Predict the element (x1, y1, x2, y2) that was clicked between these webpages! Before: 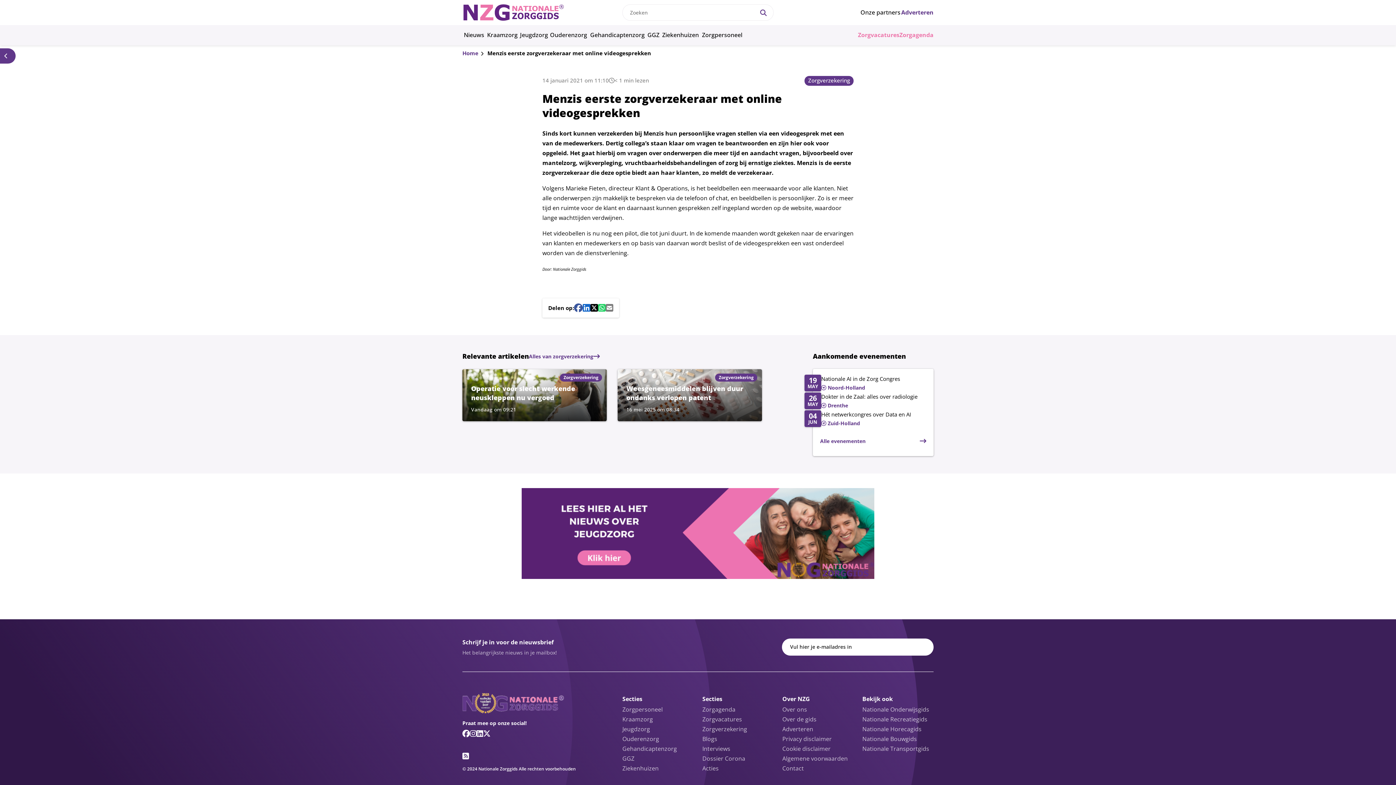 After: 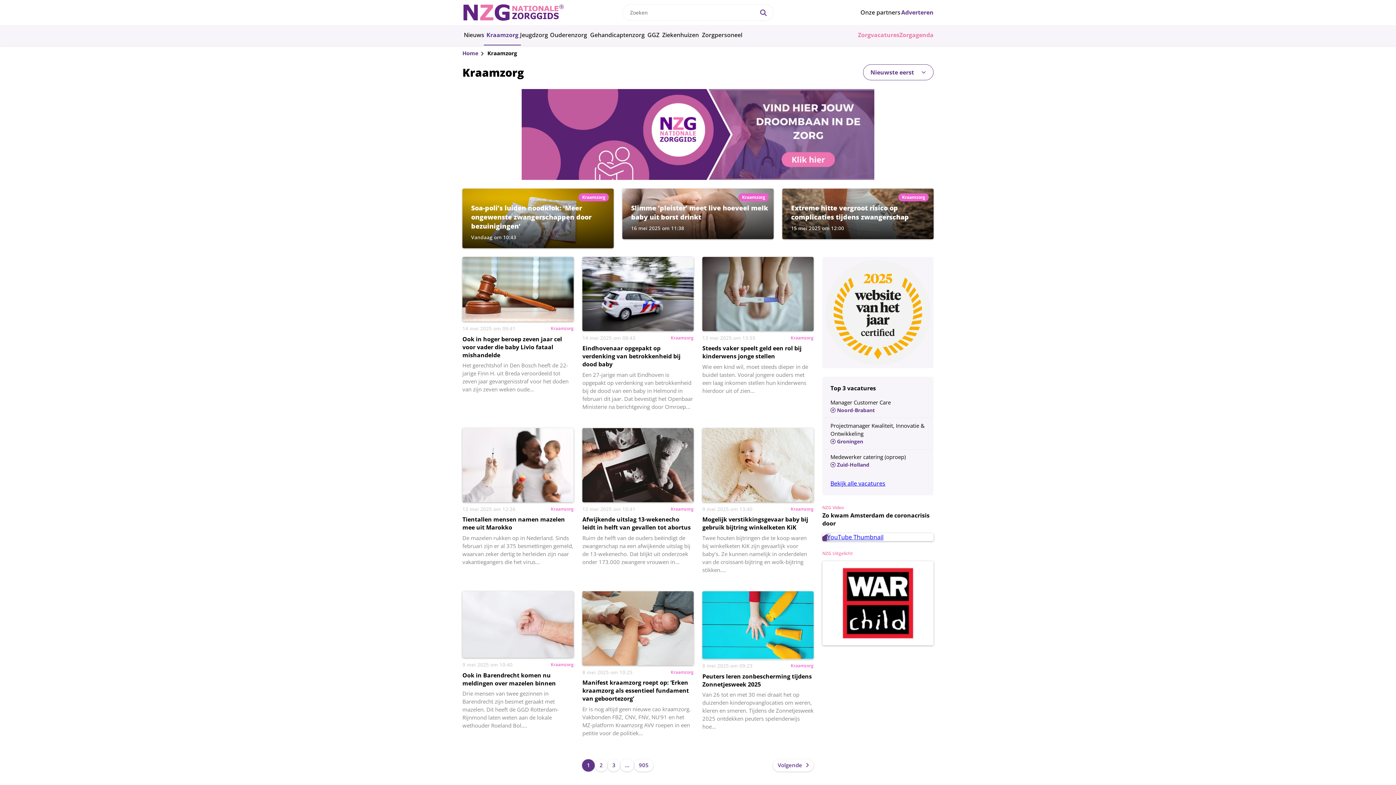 Action: bbox: (485, 25, 519, 45) label: Kraamzorg